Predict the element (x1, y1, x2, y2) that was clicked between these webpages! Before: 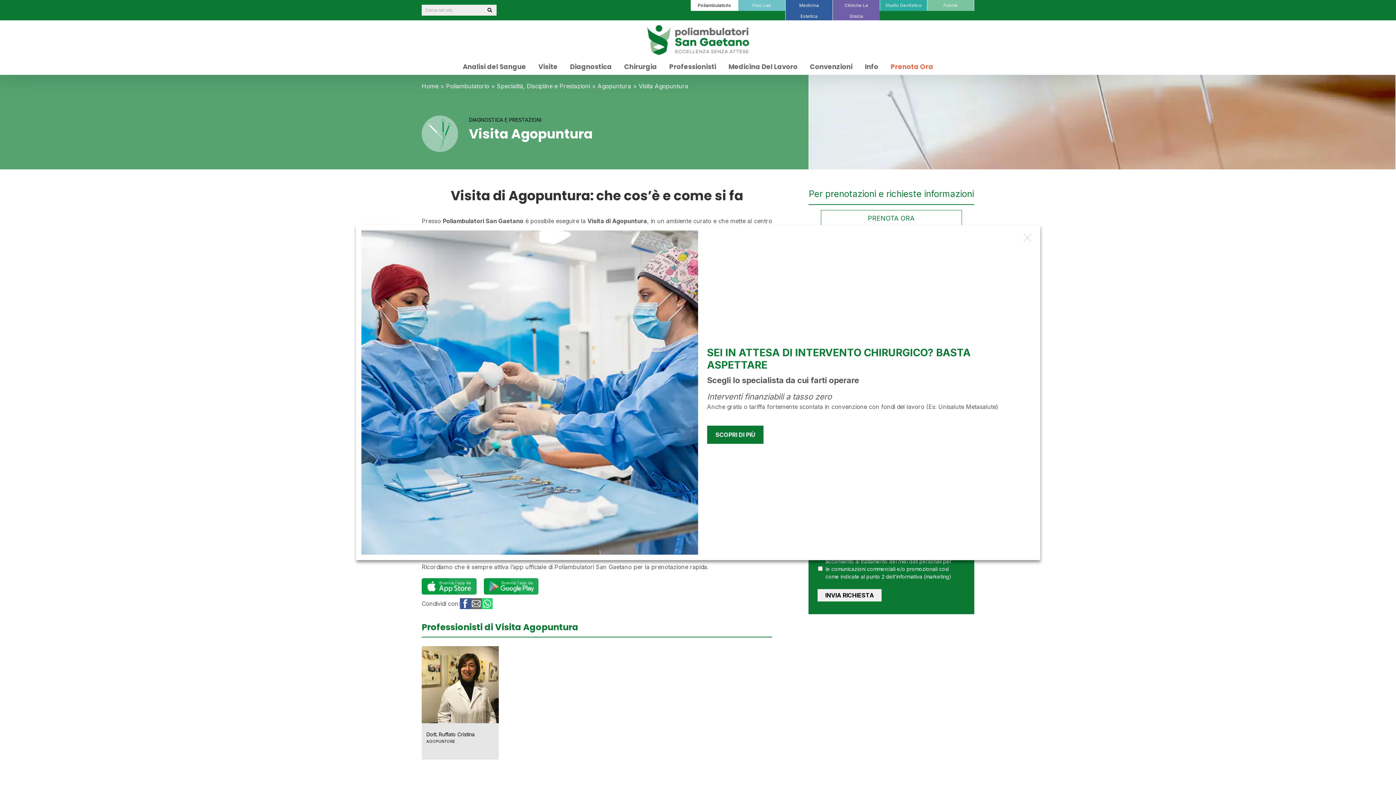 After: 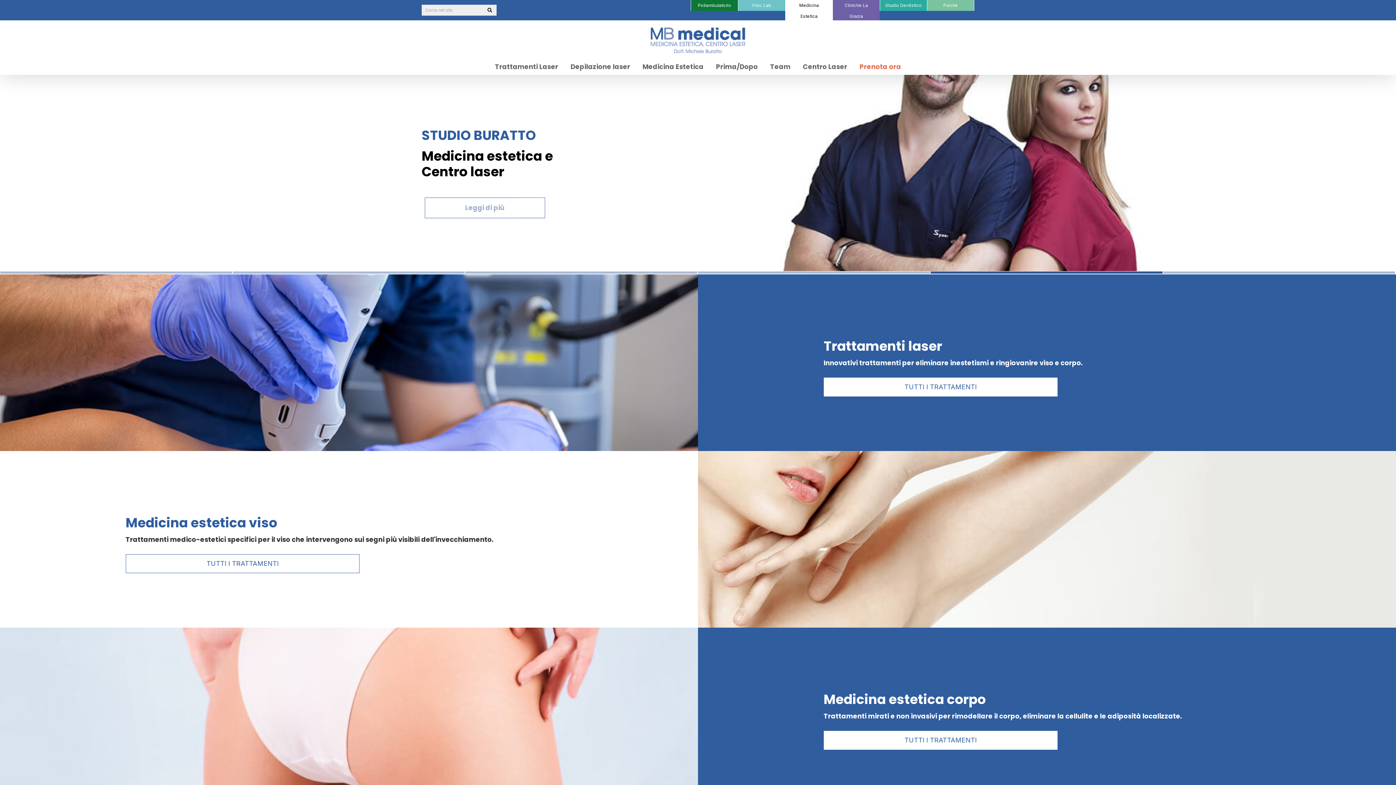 Action: label: Medicina Estetica bbox: (785, 0, 832, 10)